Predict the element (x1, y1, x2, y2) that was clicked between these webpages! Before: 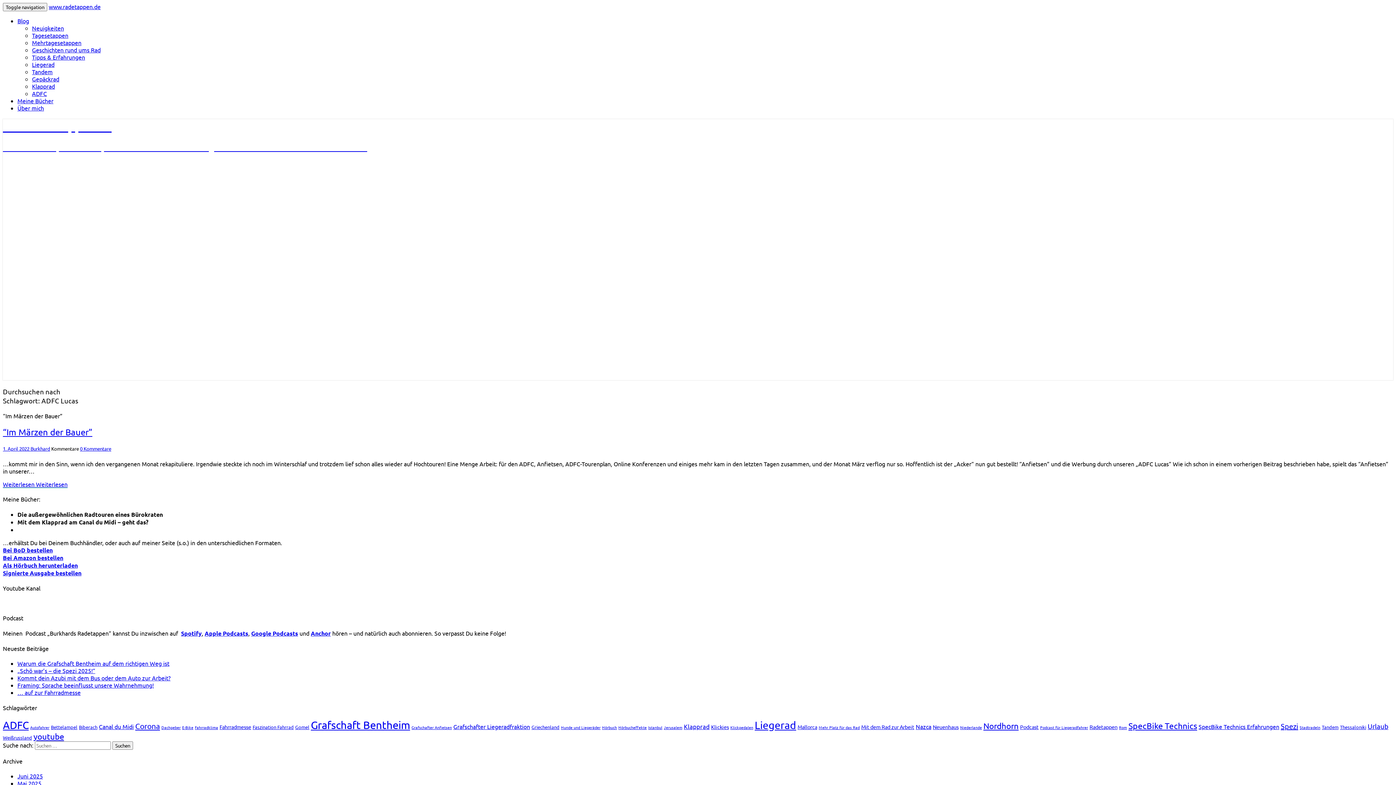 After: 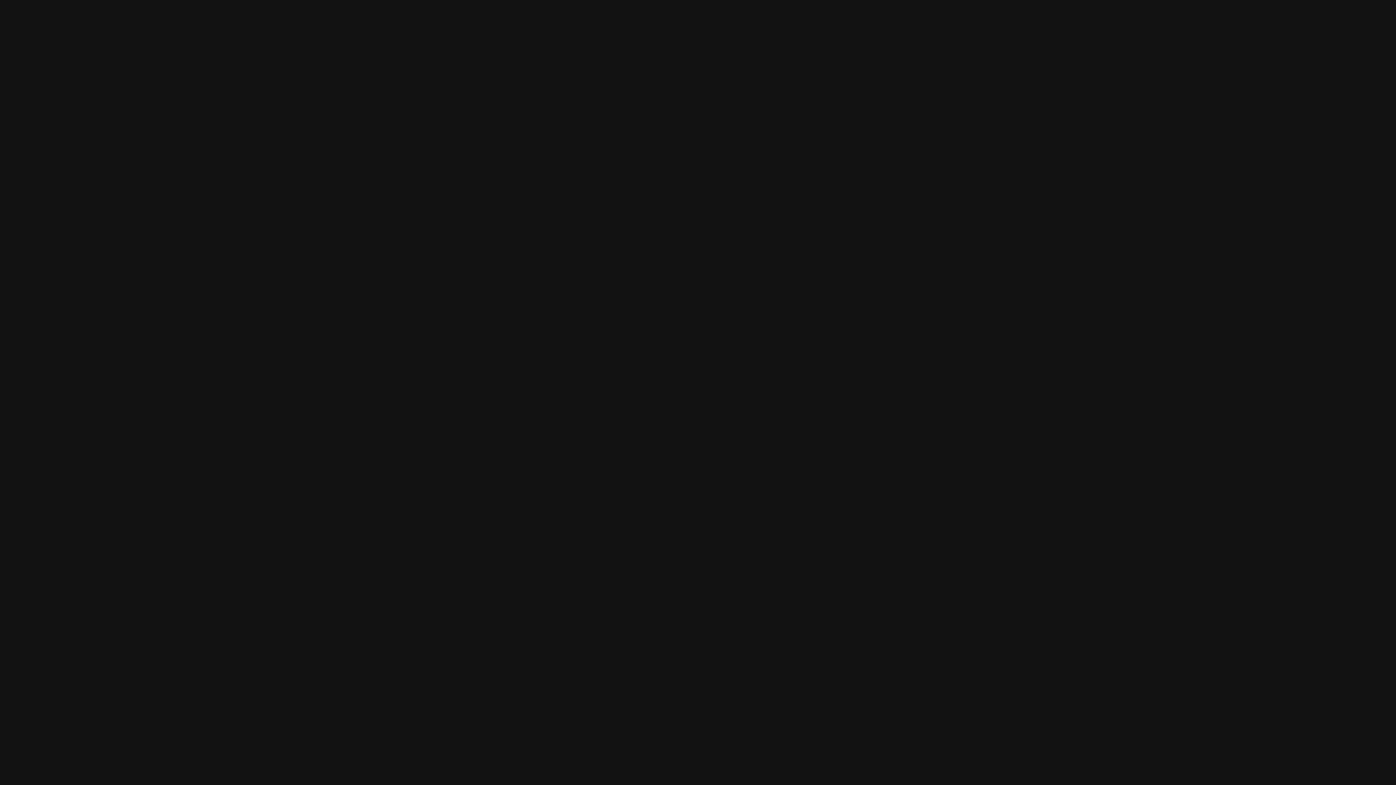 Action: bbox: (181, 629, 201, 637) label: Spotify